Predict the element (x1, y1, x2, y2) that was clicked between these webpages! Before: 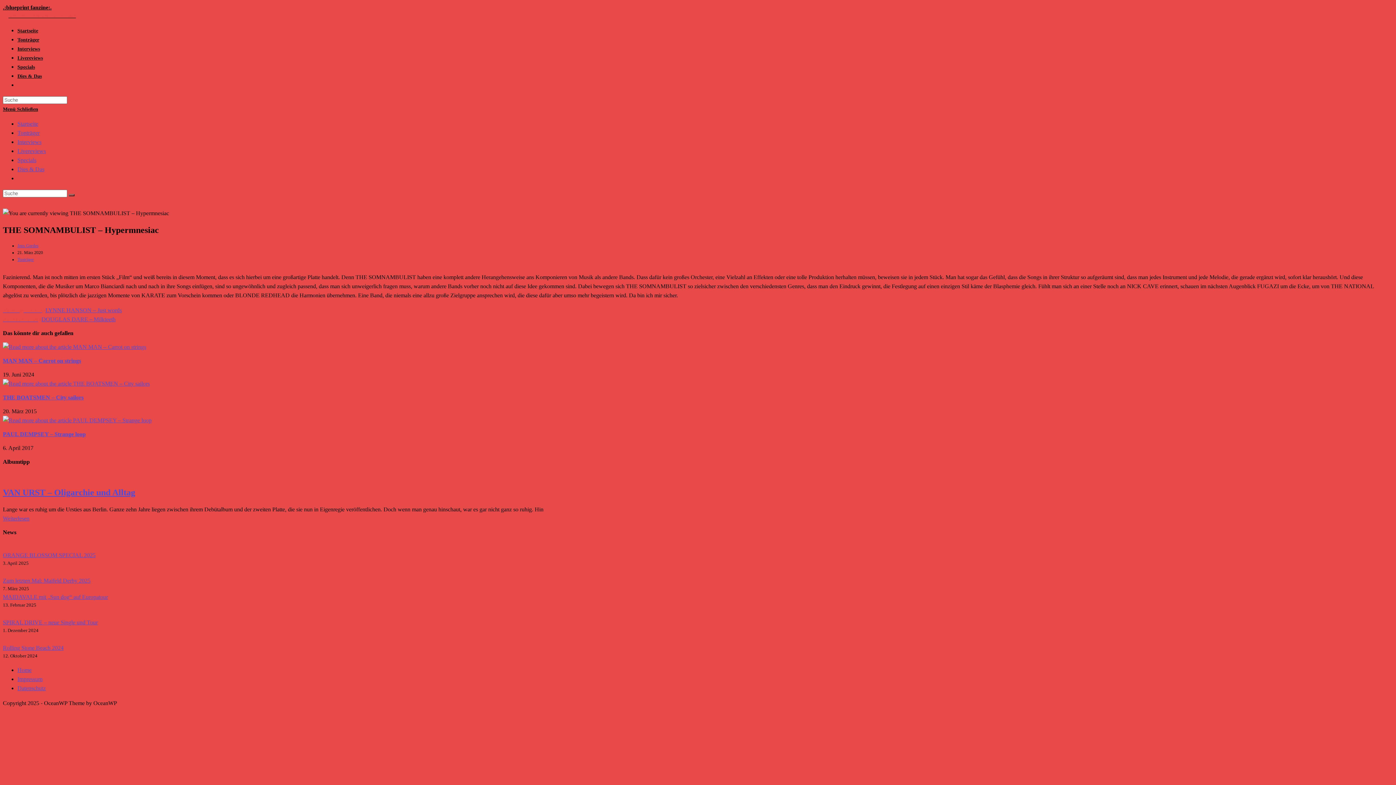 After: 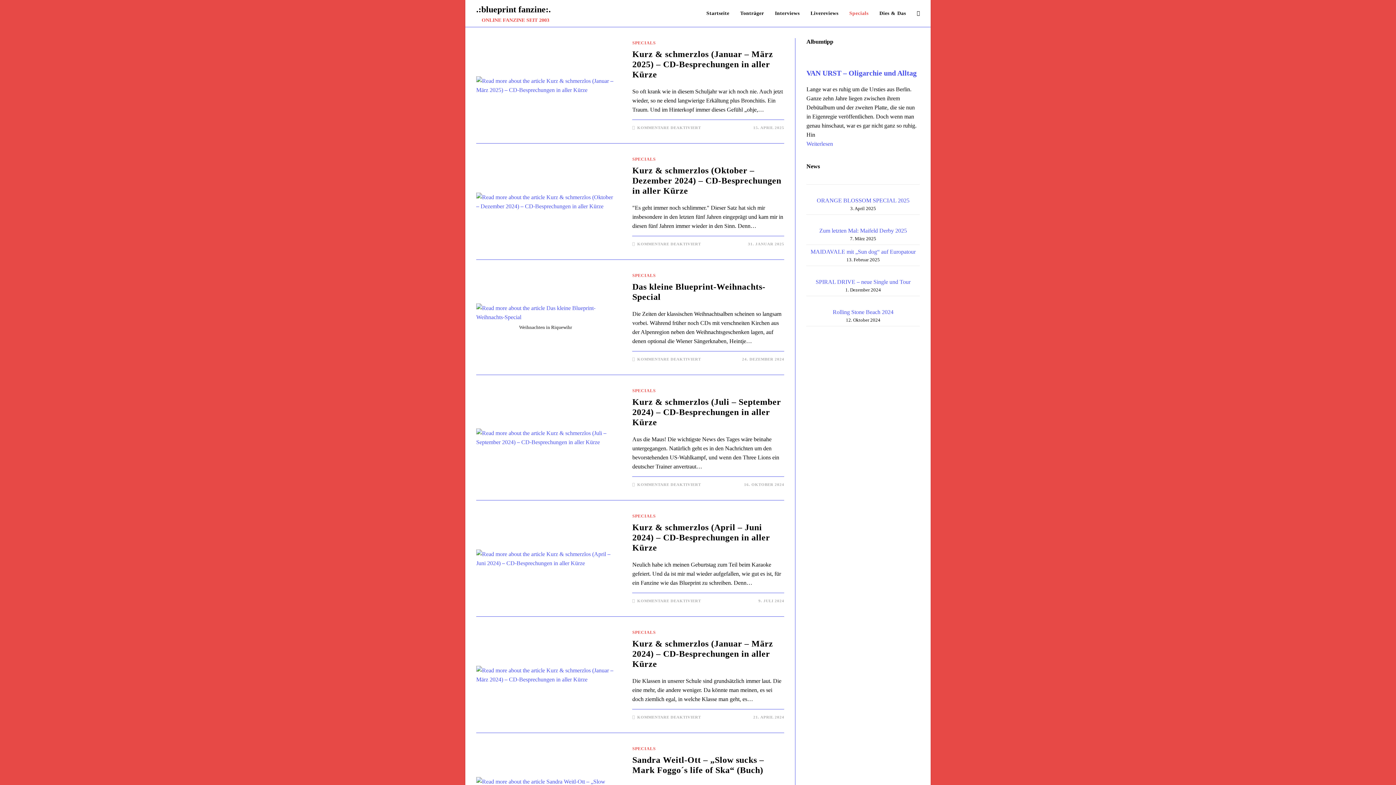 Action: label: Specials bbox: (17, 157, 36, 163)